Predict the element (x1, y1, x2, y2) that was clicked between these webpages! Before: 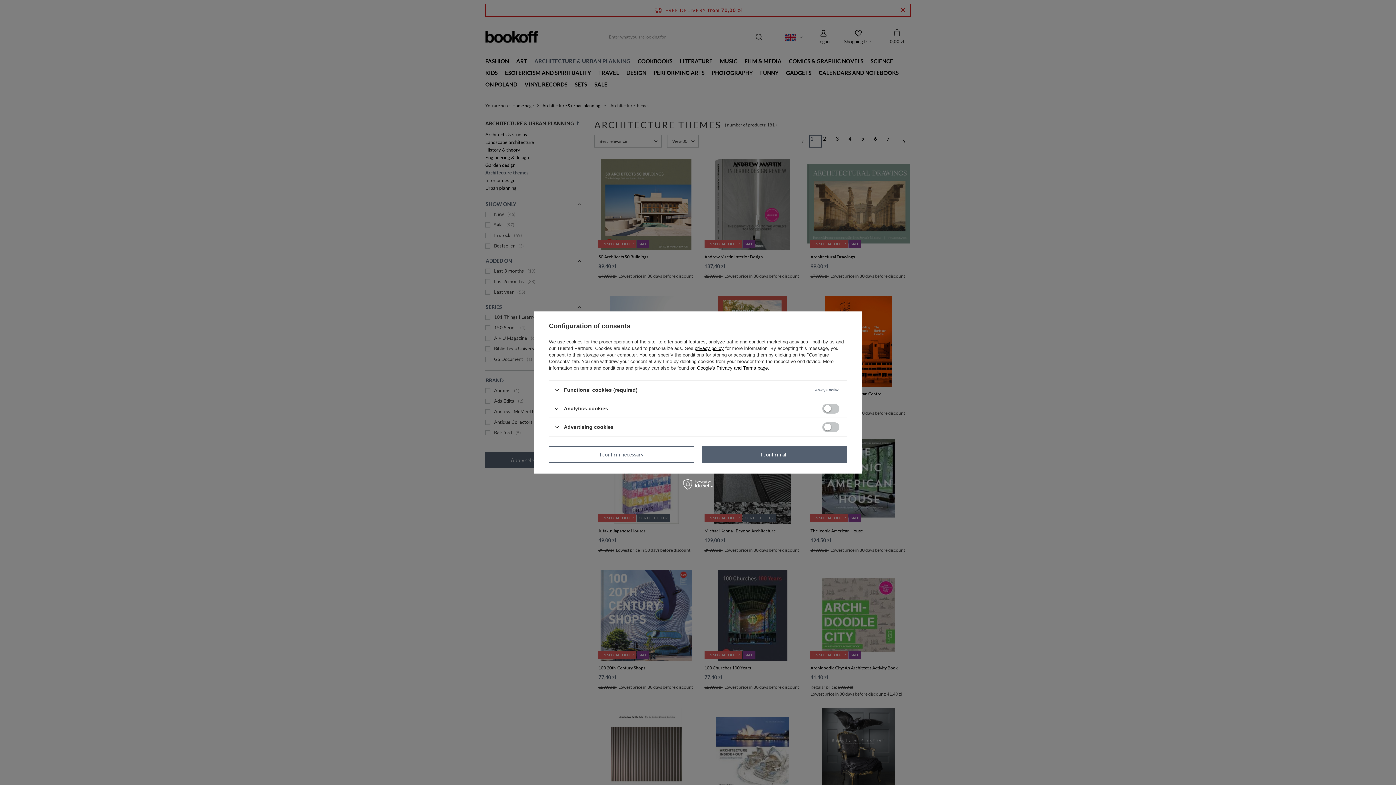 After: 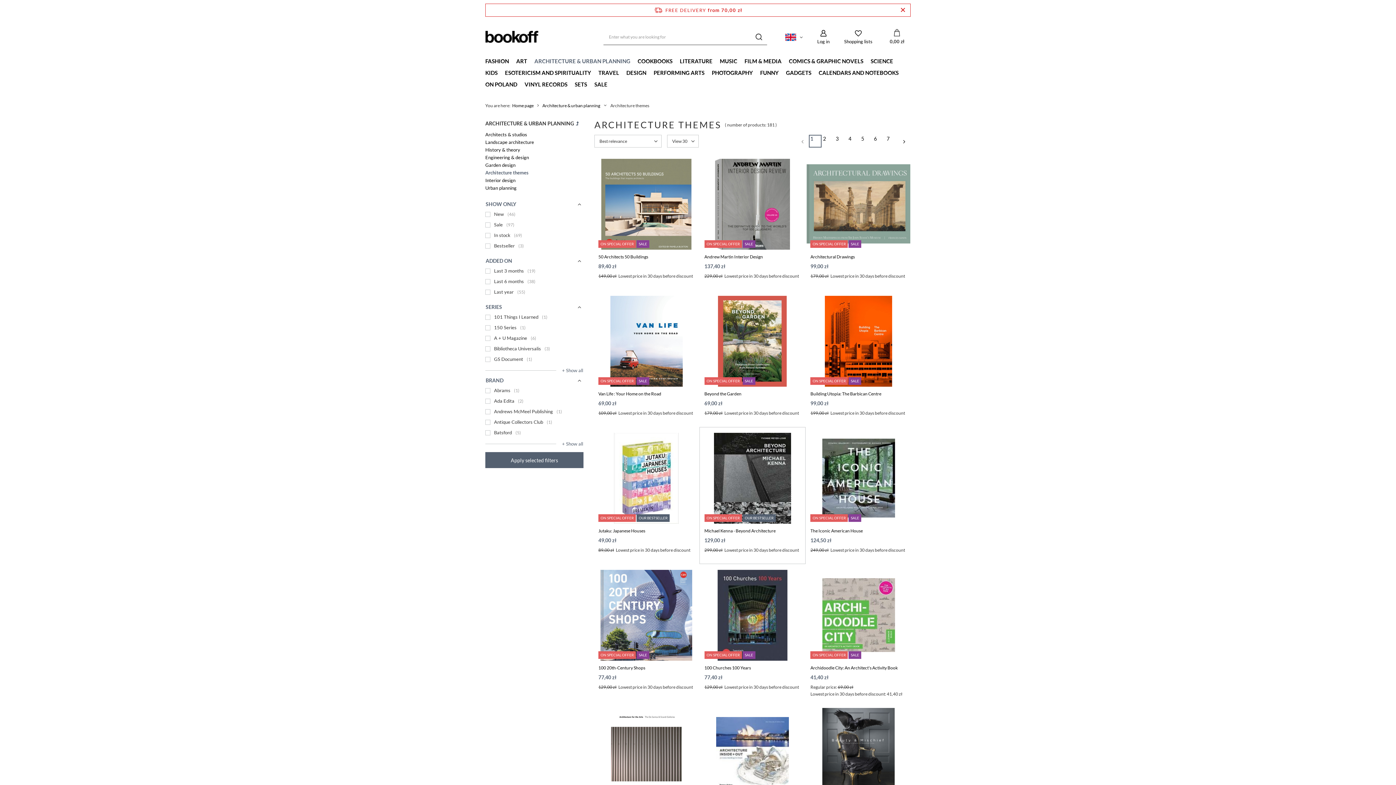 Action: label: I confirm all bbox: (701, 446, 847, 462)